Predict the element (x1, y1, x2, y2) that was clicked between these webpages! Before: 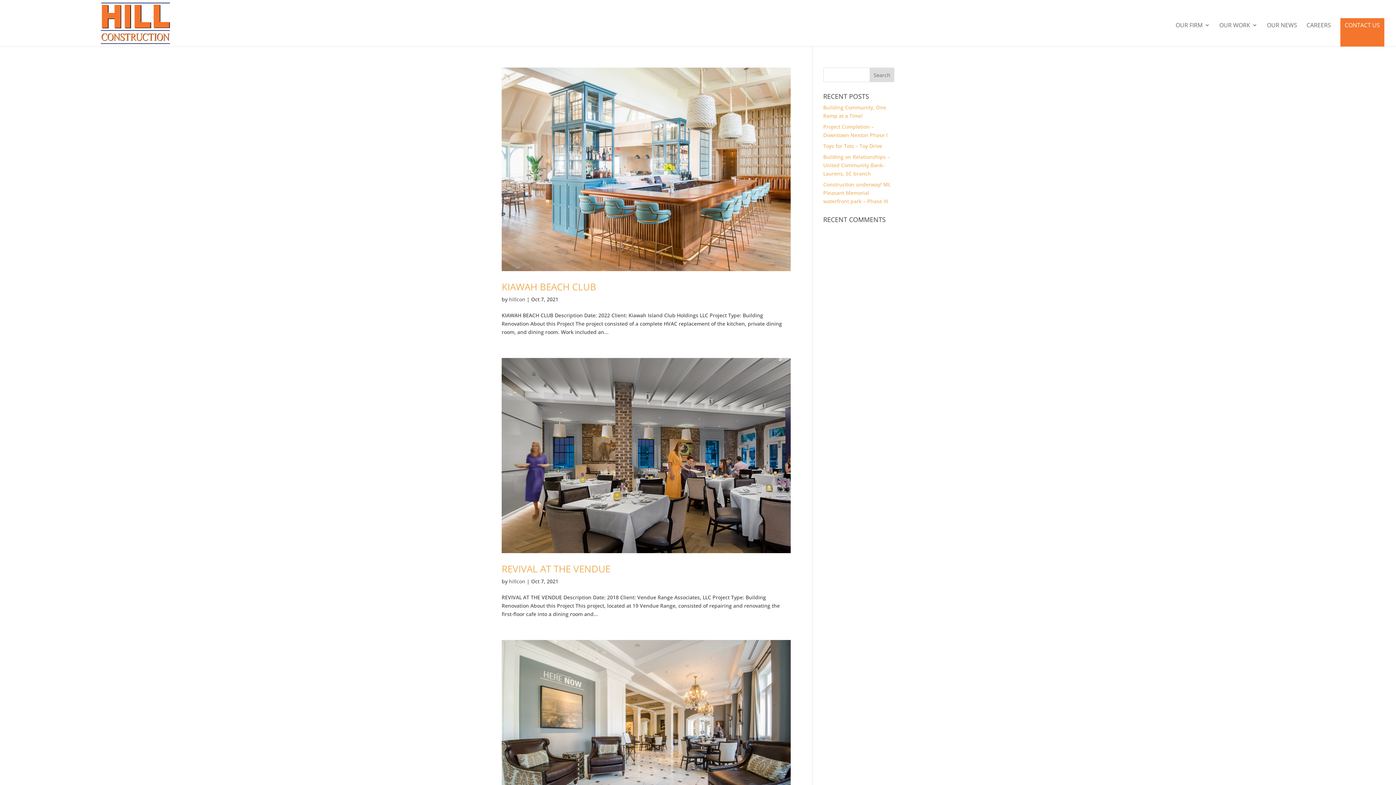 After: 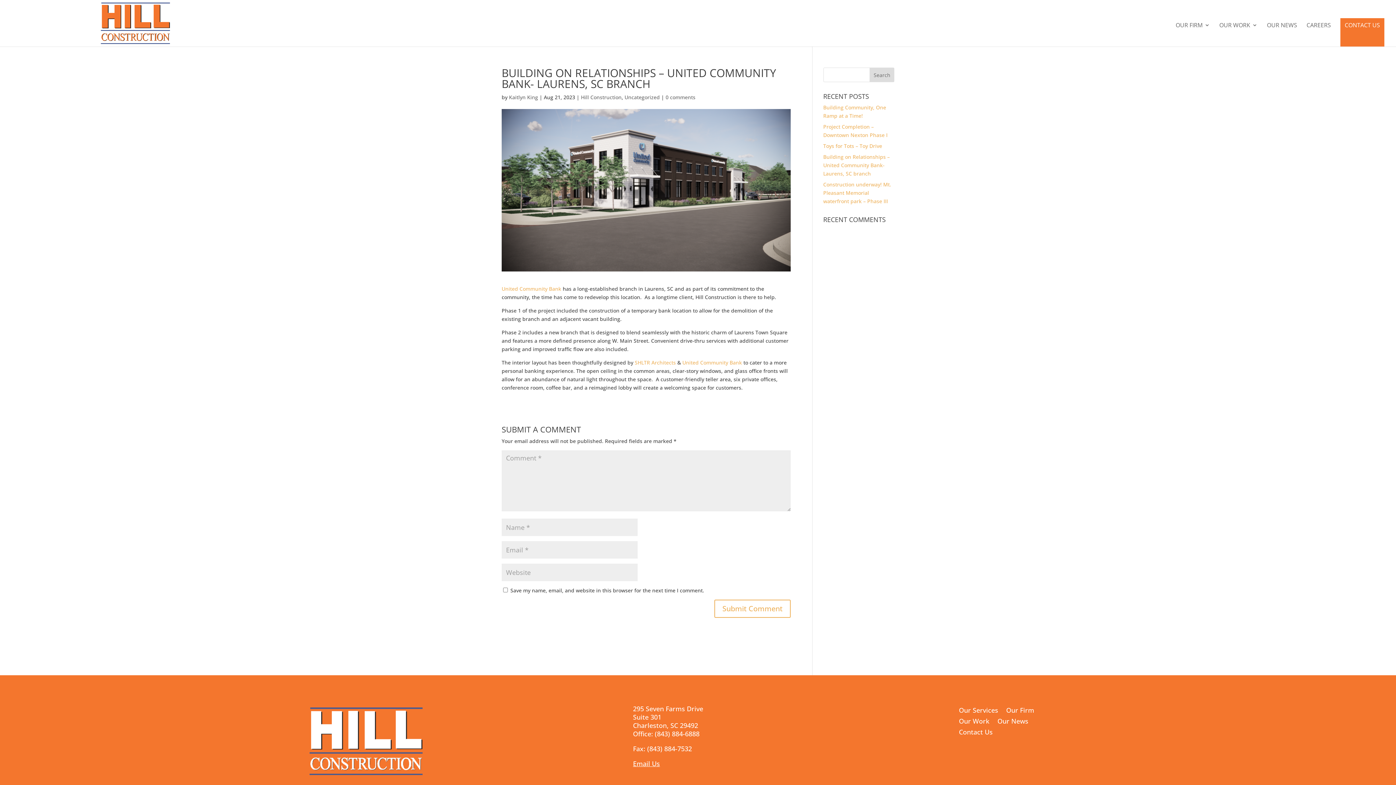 Action: label: Building on Relationships – United Community Bank- Laurens, SC branch bbox: (823, 153, 890, 177)